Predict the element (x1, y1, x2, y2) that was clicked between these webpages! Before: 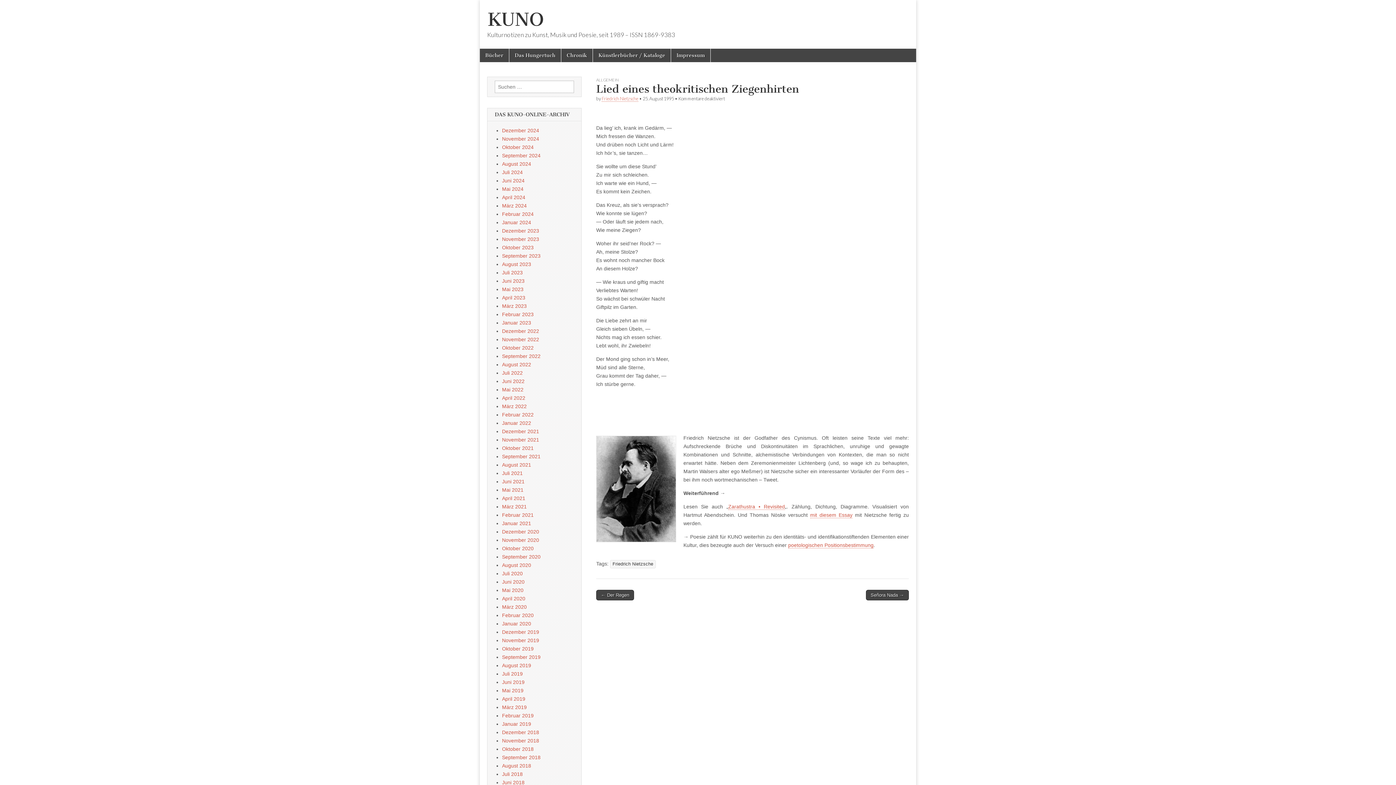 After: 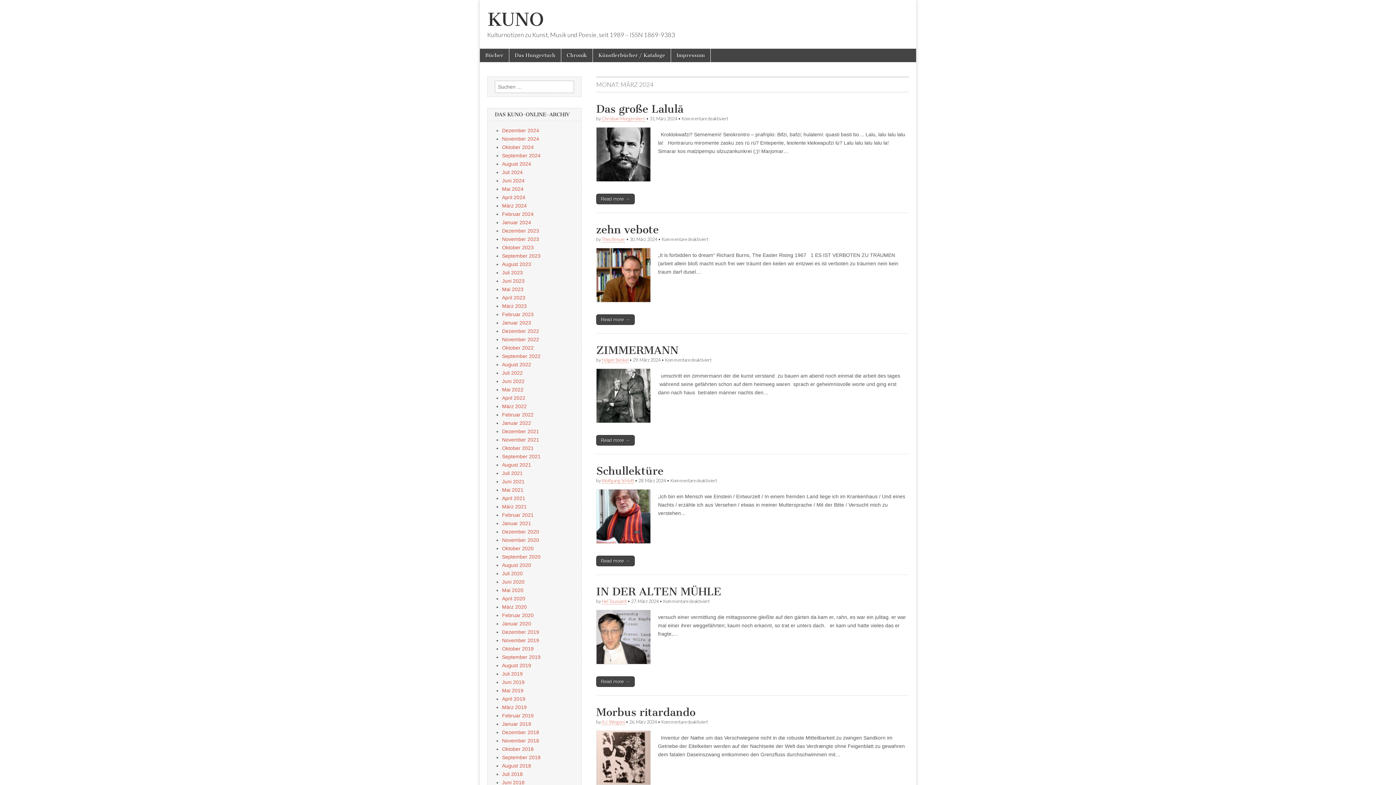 Action: label: März 2024 bbox: (502, 202, 526, 208)